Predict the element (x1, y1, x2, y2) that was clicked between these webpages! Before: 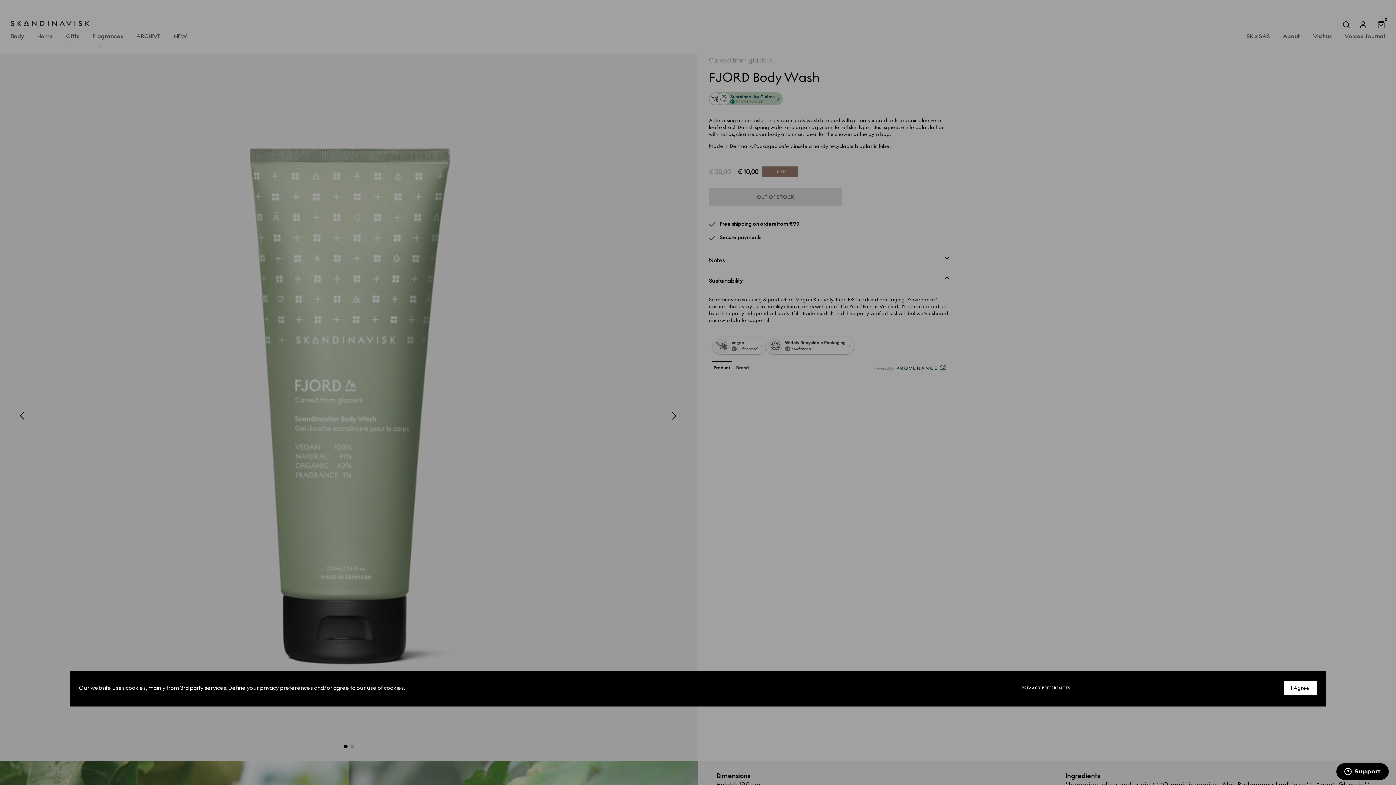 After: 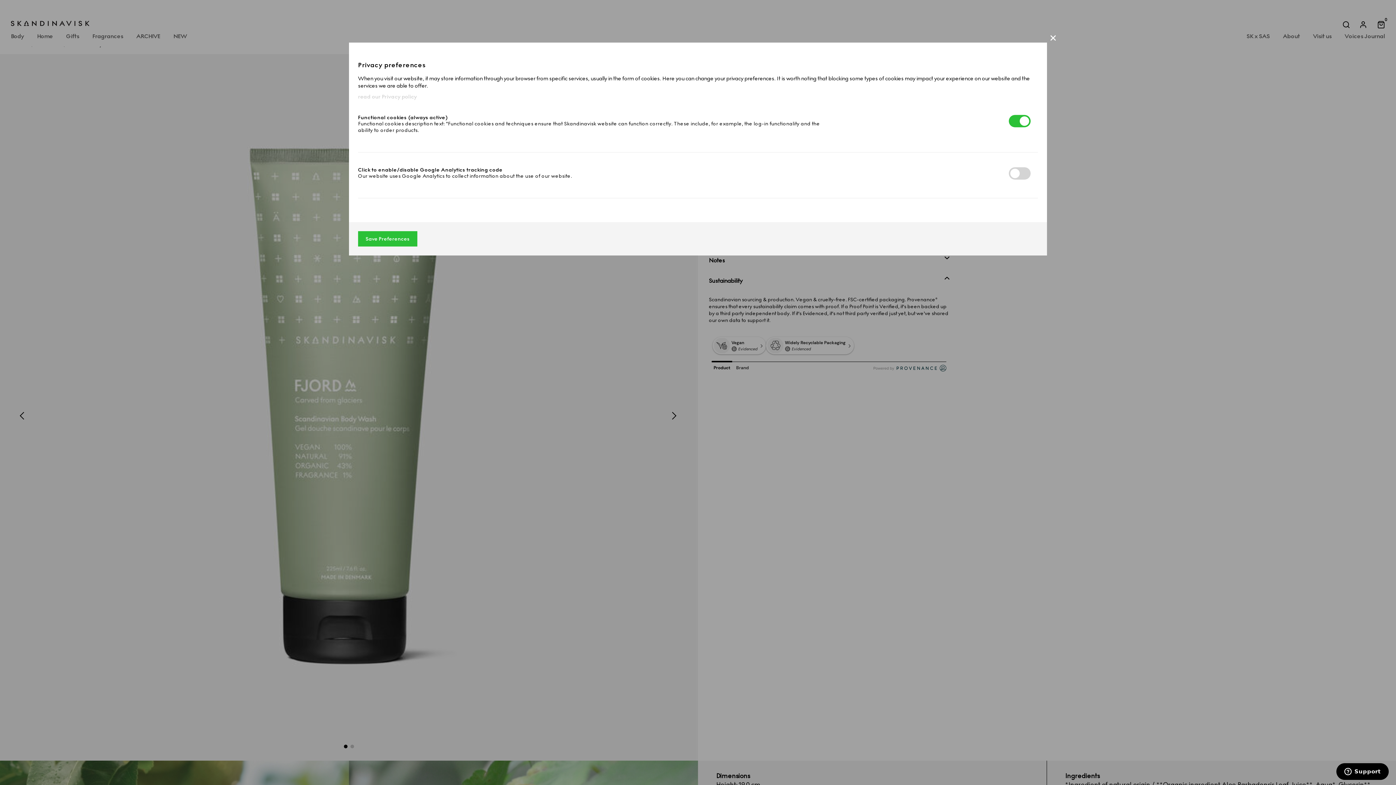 Action: label: PRIVACY PREFERENCES bbox: (1021, 686, 1207, 690)